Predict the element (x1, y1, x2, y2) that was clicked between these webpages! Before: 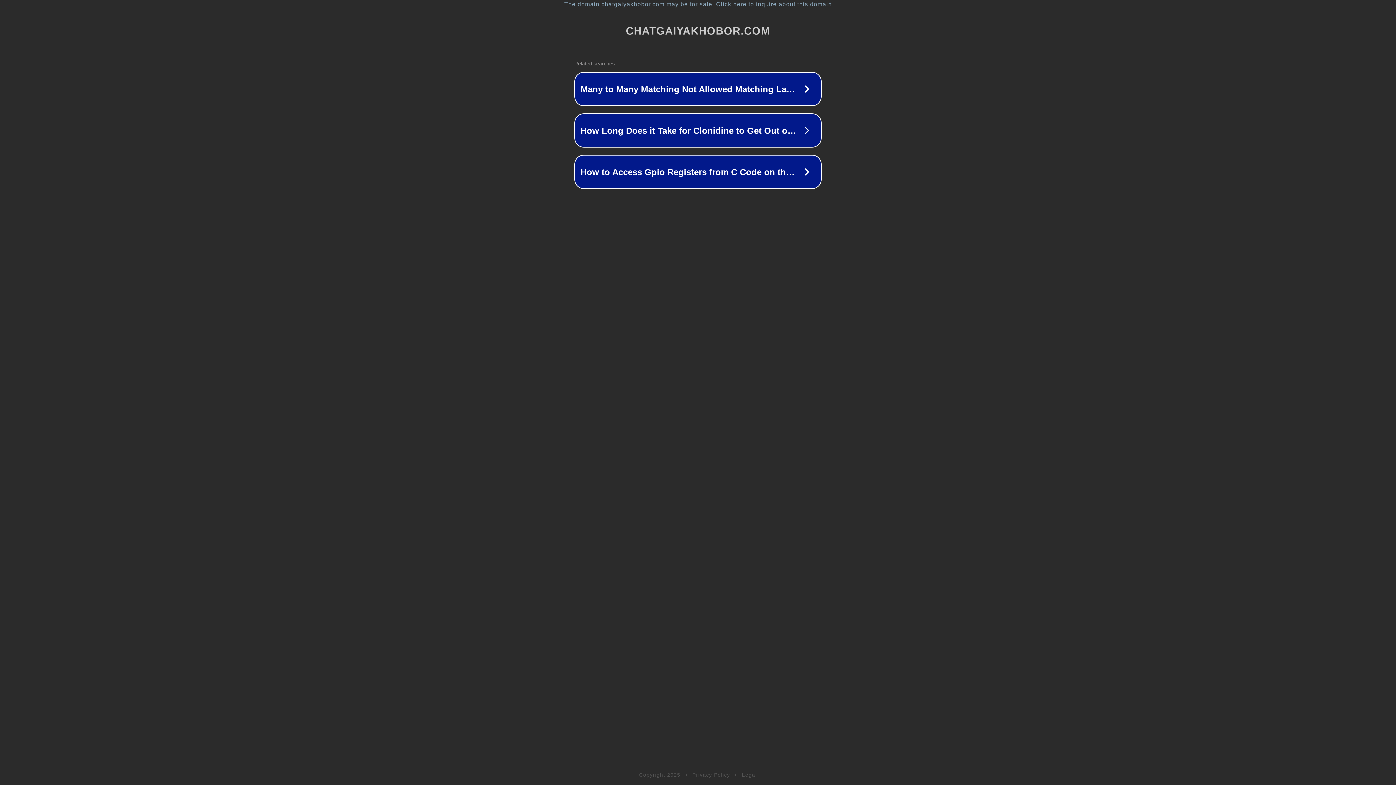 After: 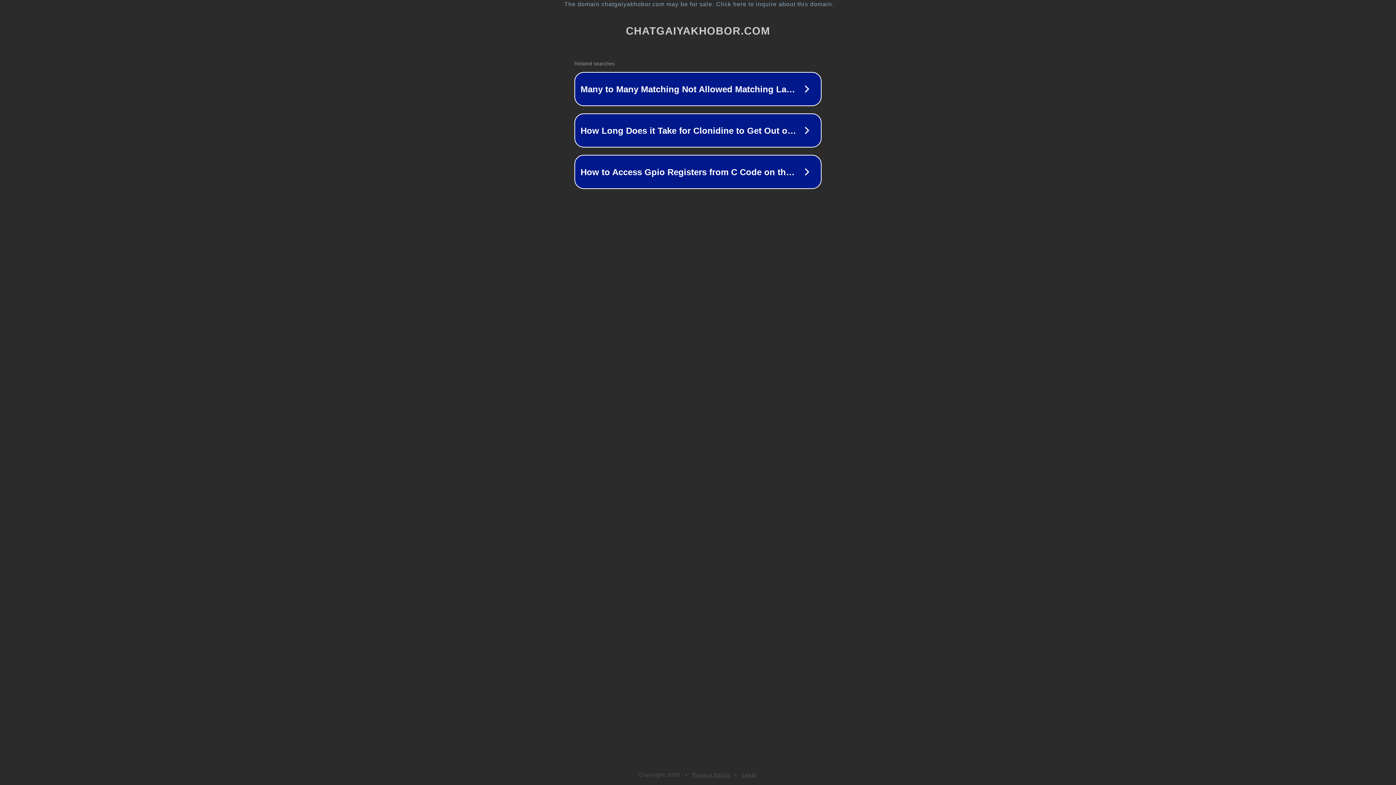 Action: label: Privacy Policy bbox: (692, 772, 730, 778)